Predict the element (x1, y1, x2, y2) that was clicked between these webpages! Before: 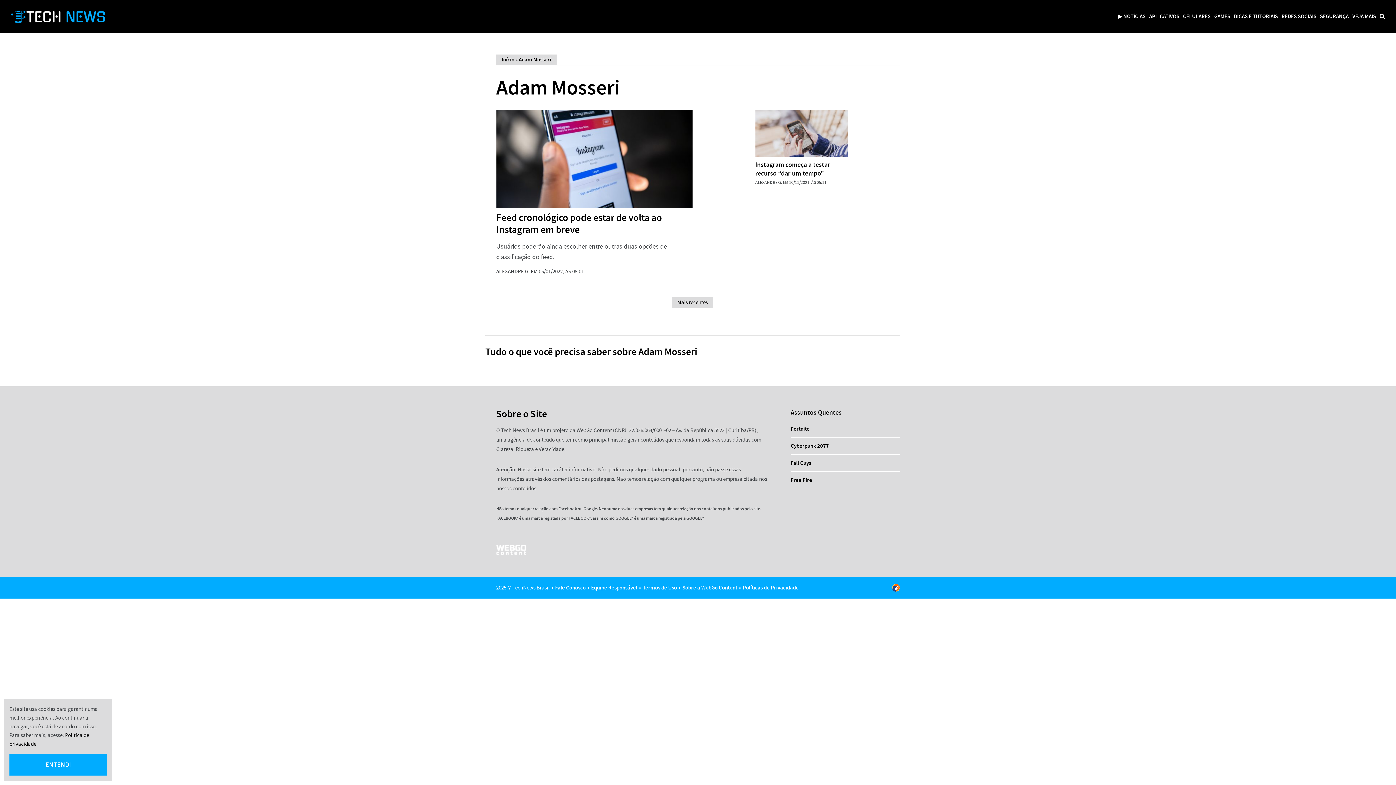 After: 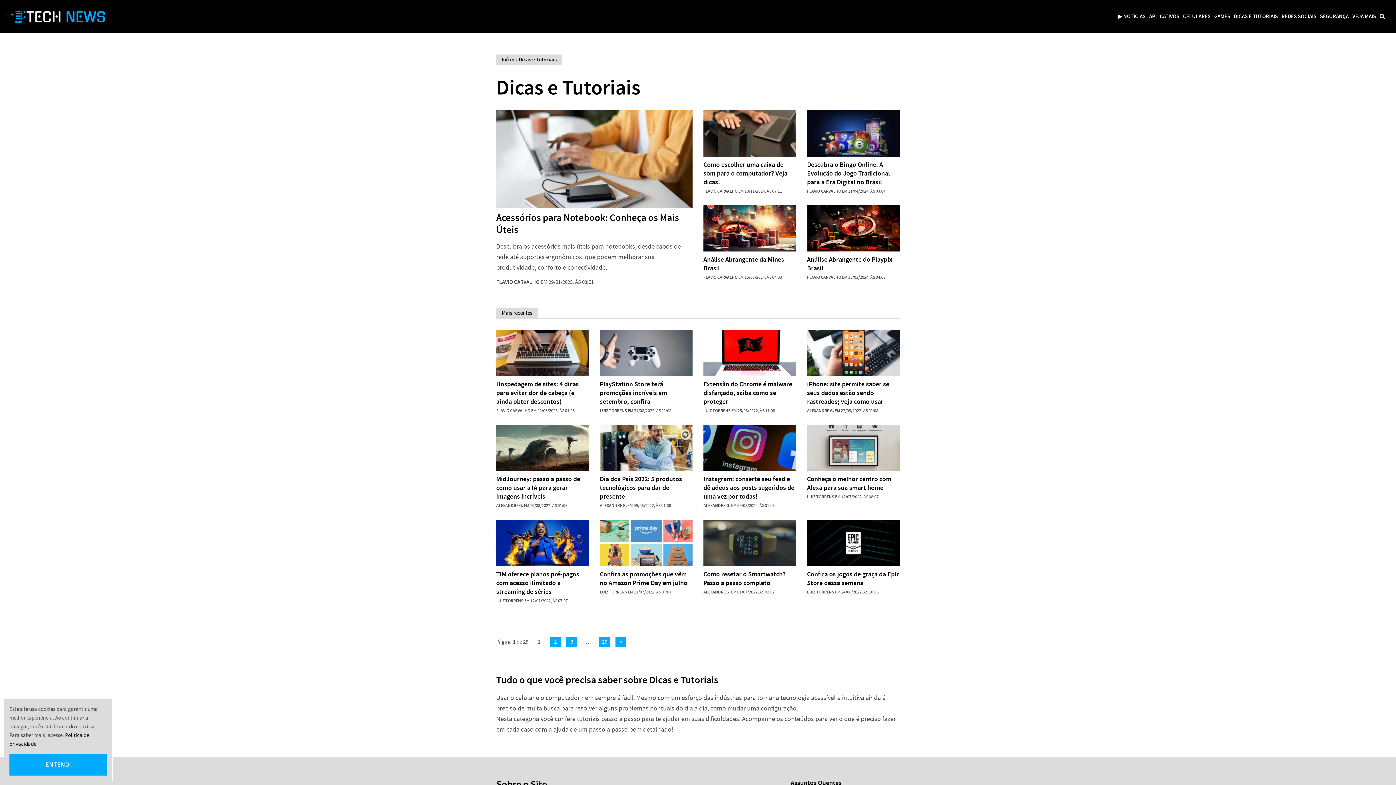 Action: bbox: (1234, 12, 1278, 19) label: DICAS E TUTORIAIS